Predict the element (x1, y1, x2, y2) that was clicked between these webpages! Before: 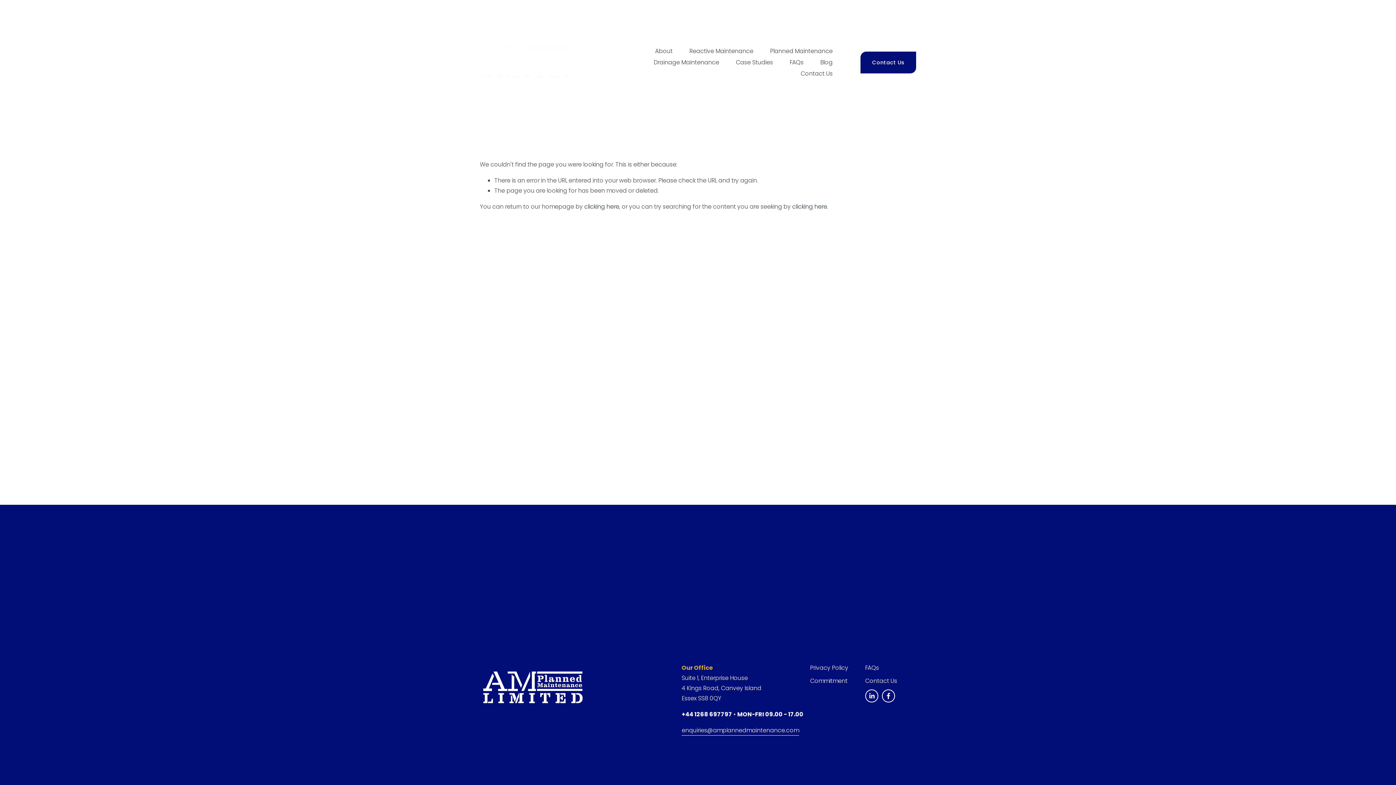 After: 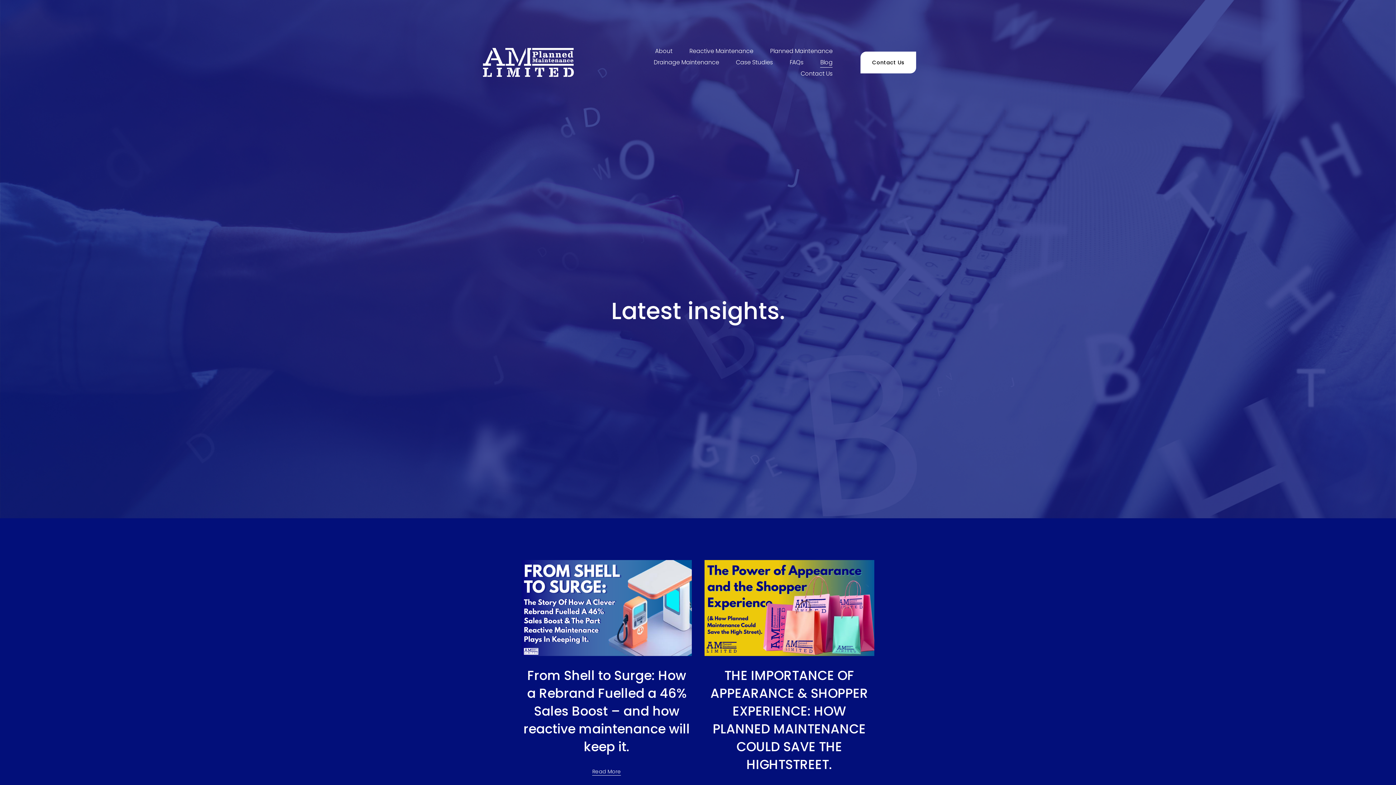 Action: bbox: (820, 56, 832, 68) label: Blog